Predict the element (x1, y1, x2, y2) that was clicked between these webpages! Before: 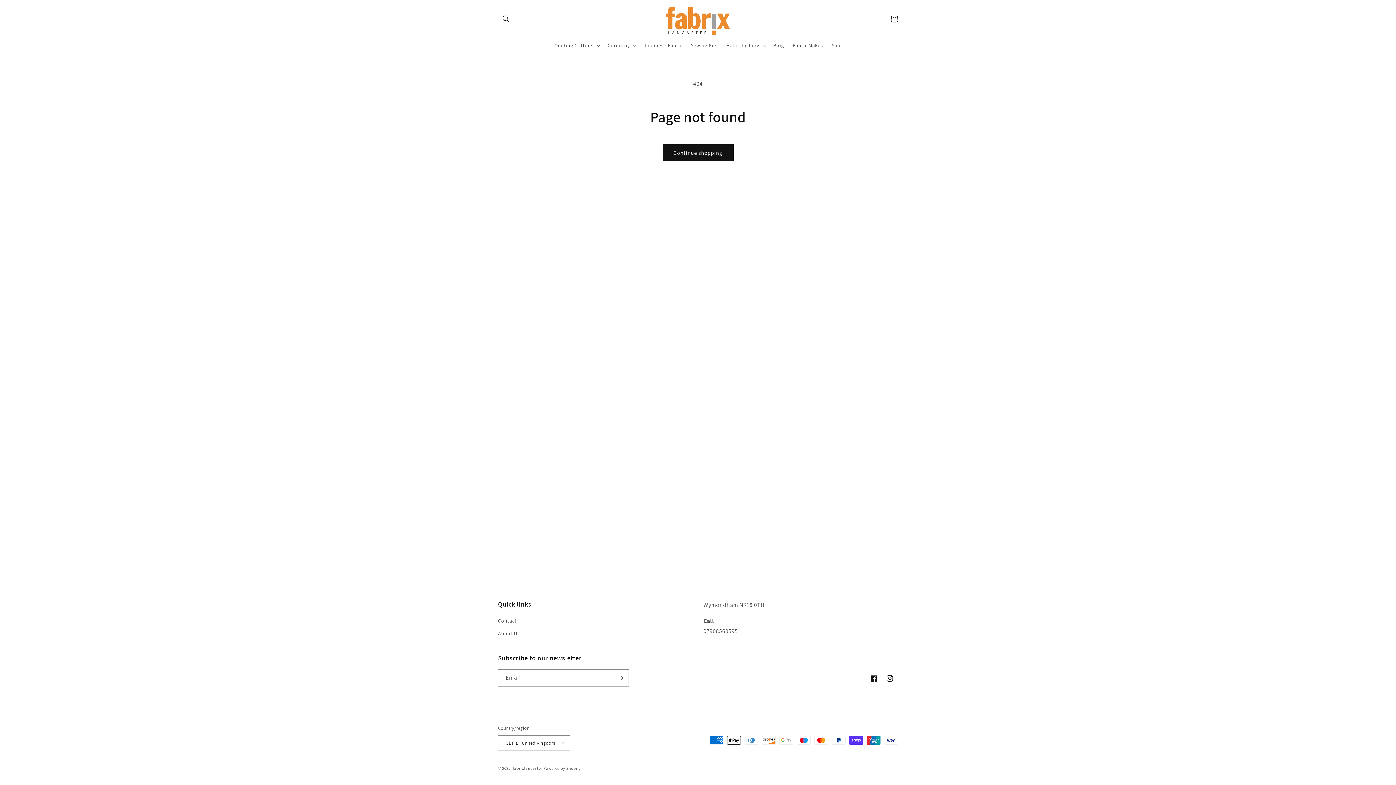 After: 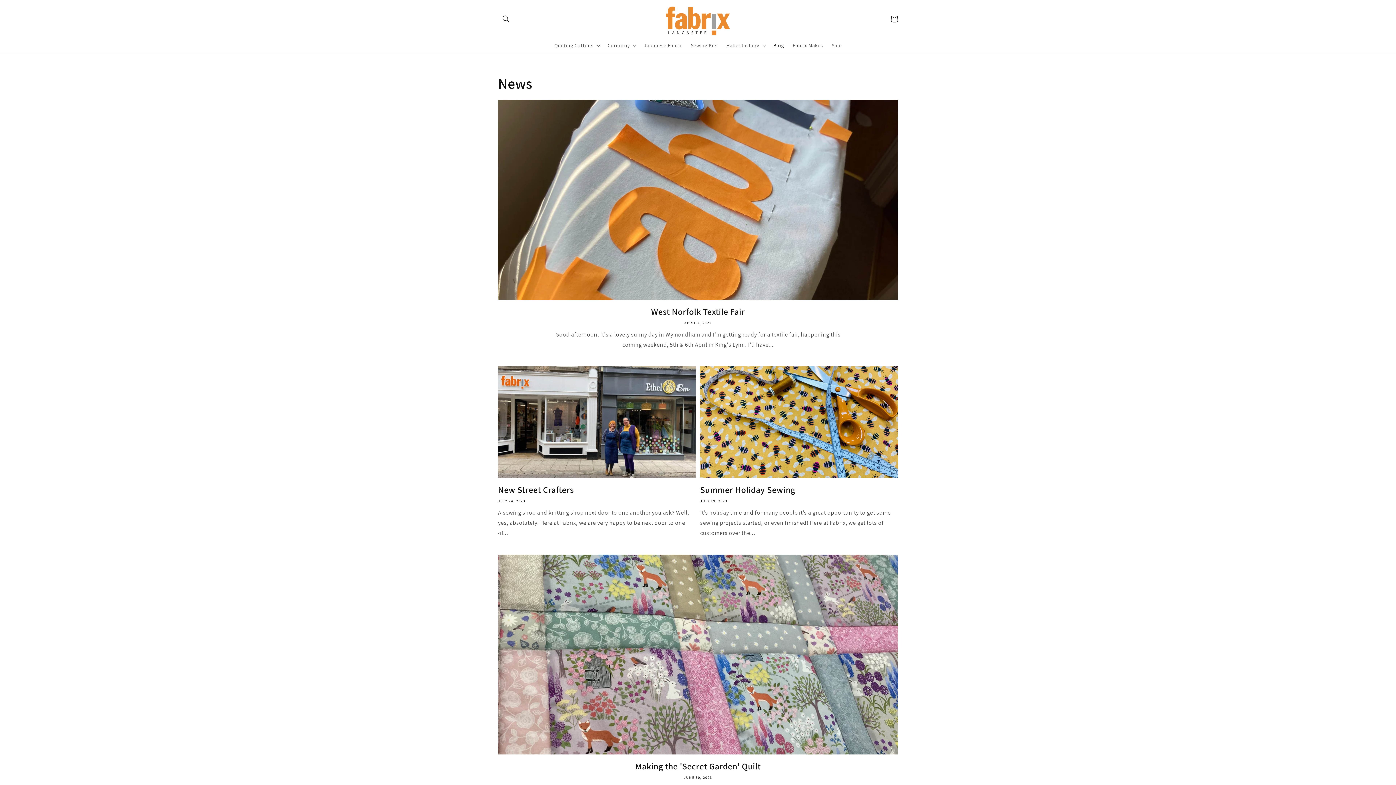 Action: bbox: (769, 37, 788, 53) label: Blog